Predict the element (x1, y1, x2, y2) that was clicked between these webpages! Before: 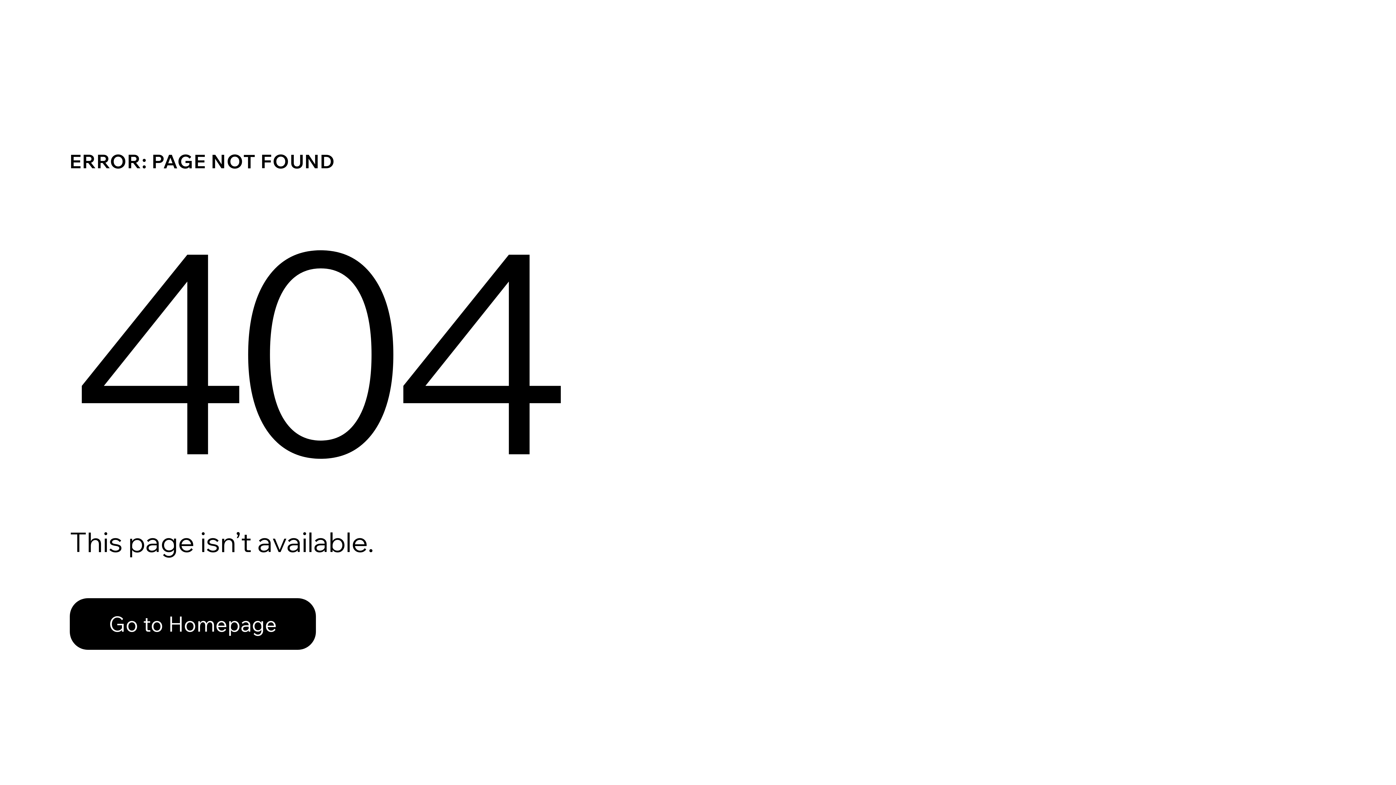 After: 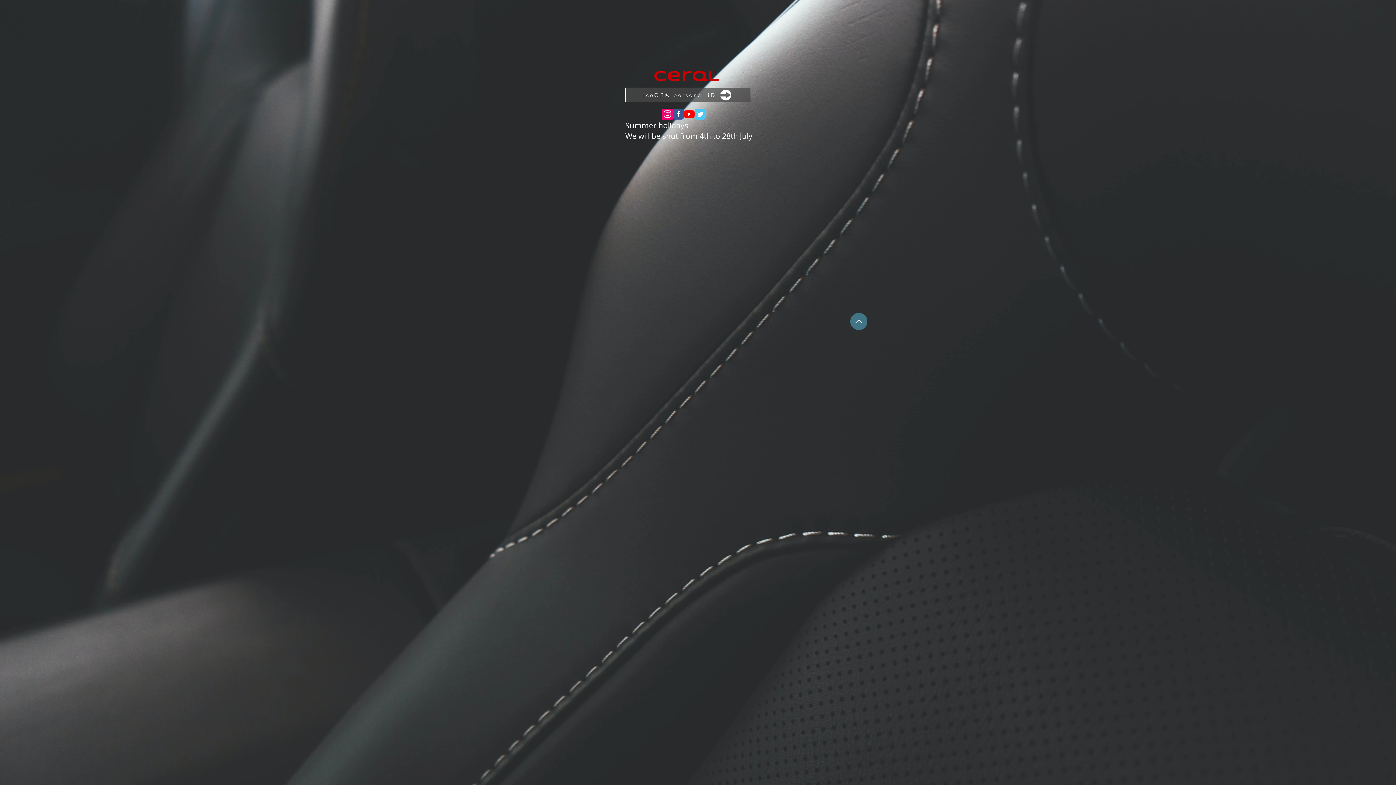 Action: label: Go to Homepage bbox: (69, 598, 316, 650)